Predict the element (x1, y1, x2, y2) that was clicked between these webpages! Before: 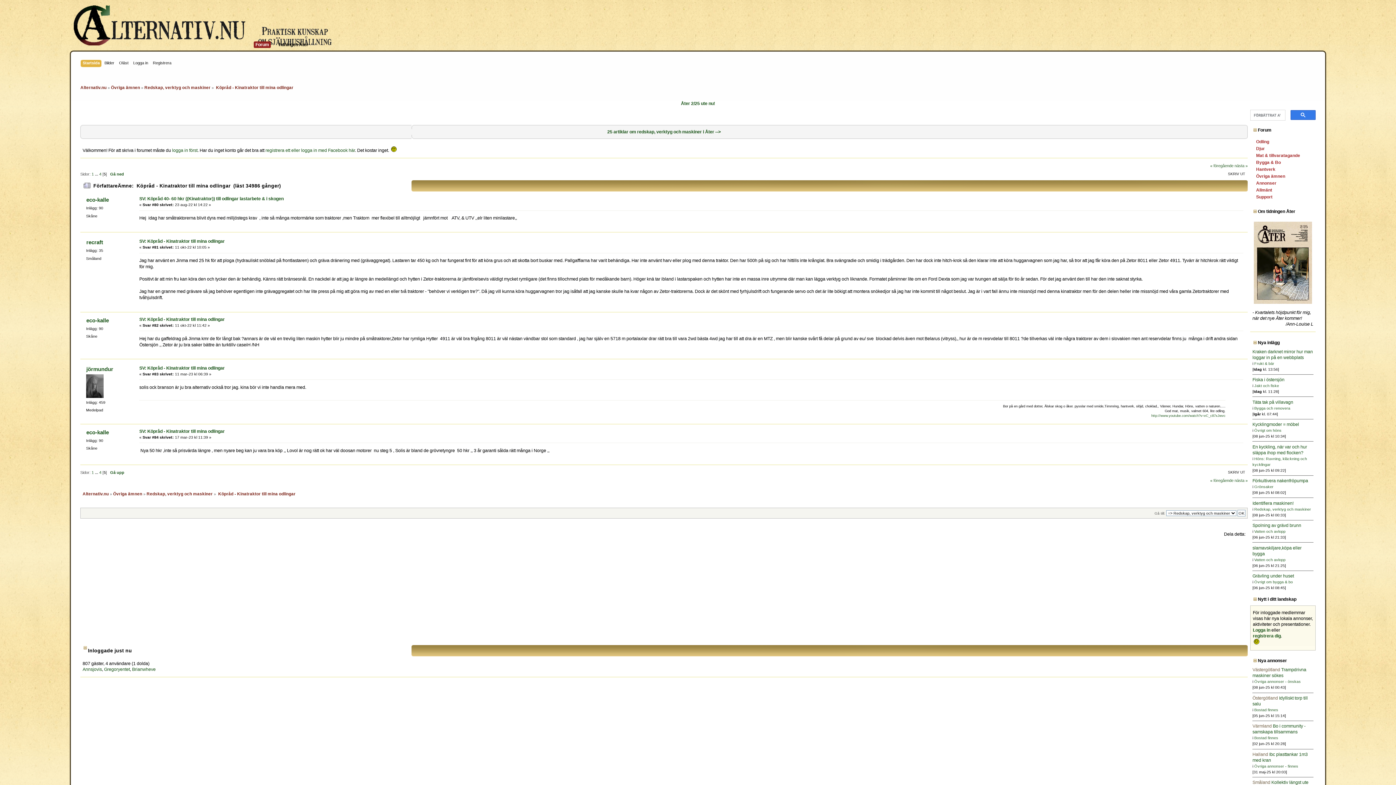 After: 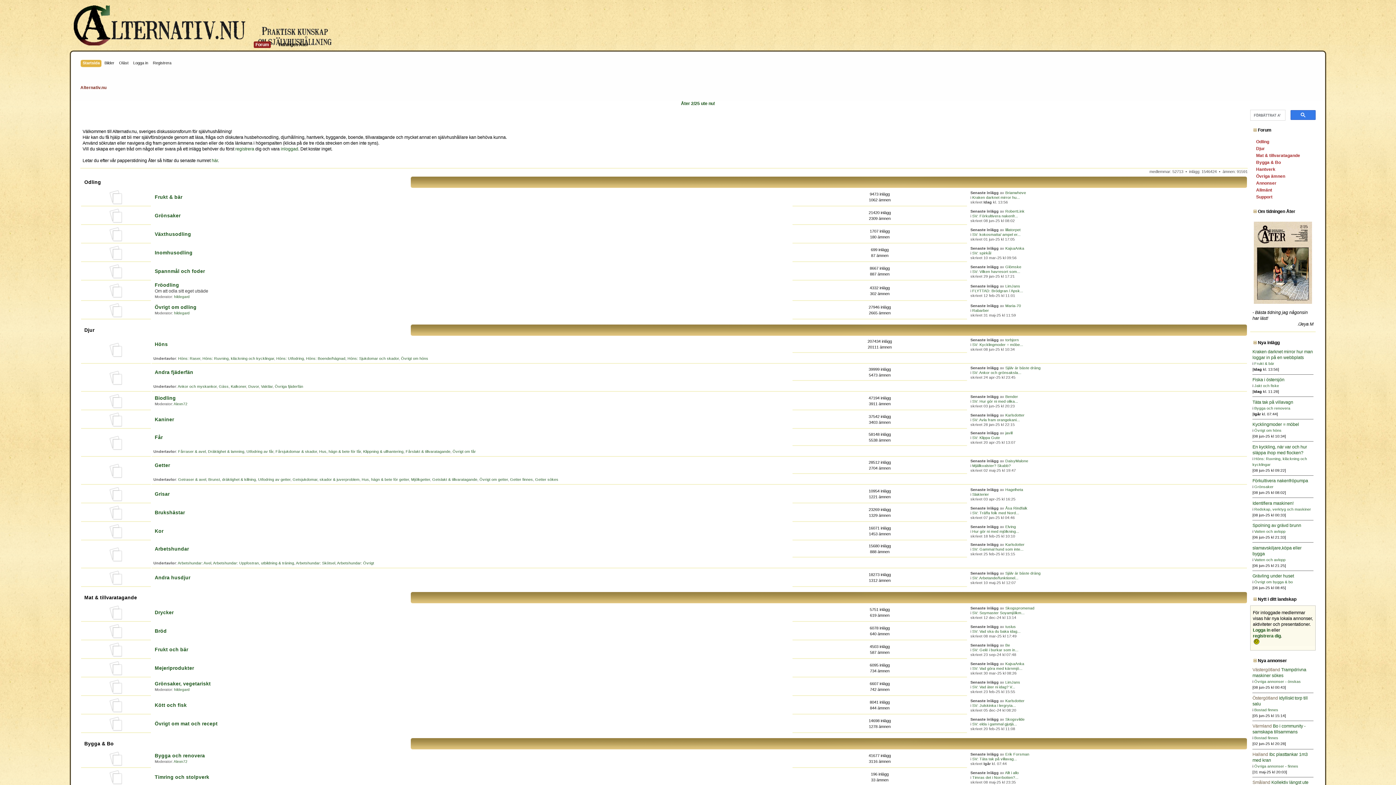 Action: label: Forum bbox: (251, 41, 272, 48)